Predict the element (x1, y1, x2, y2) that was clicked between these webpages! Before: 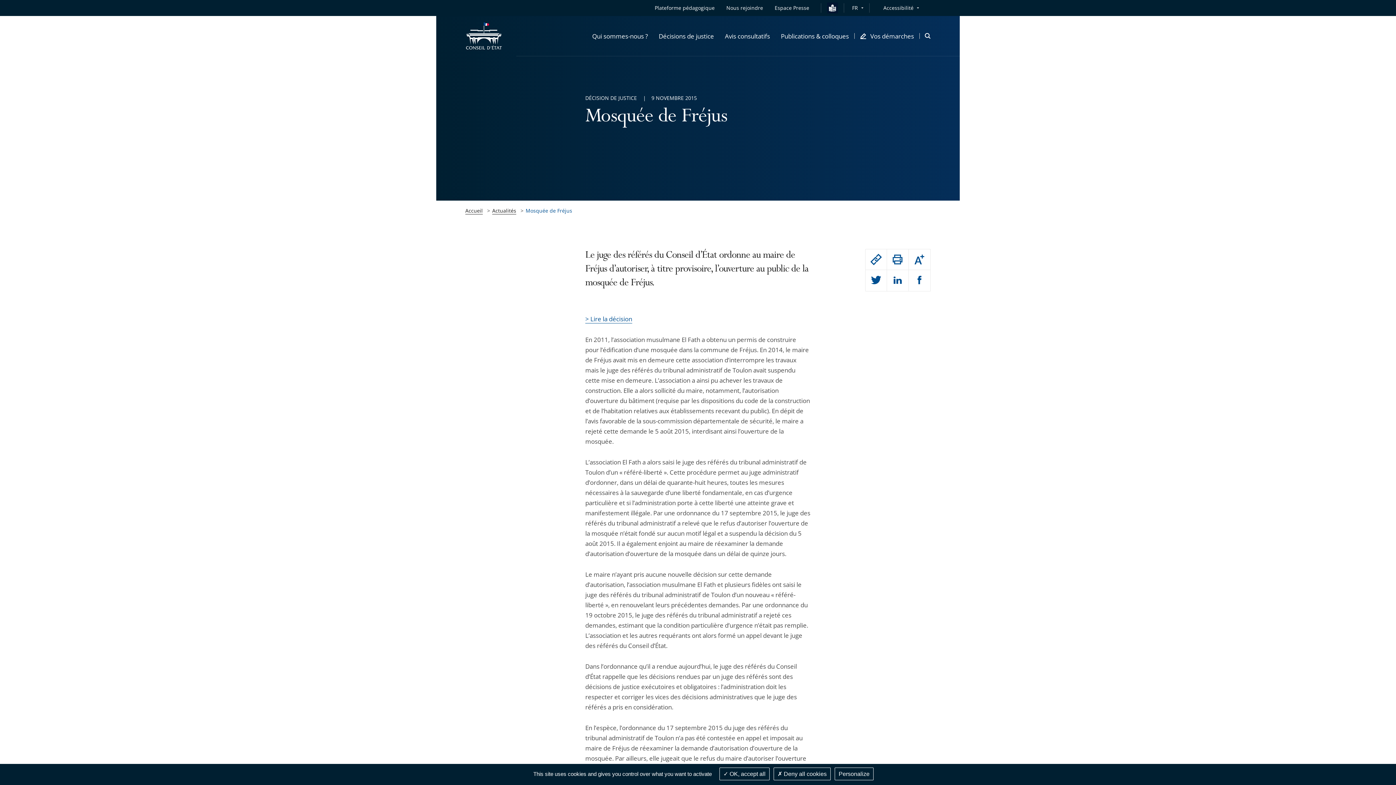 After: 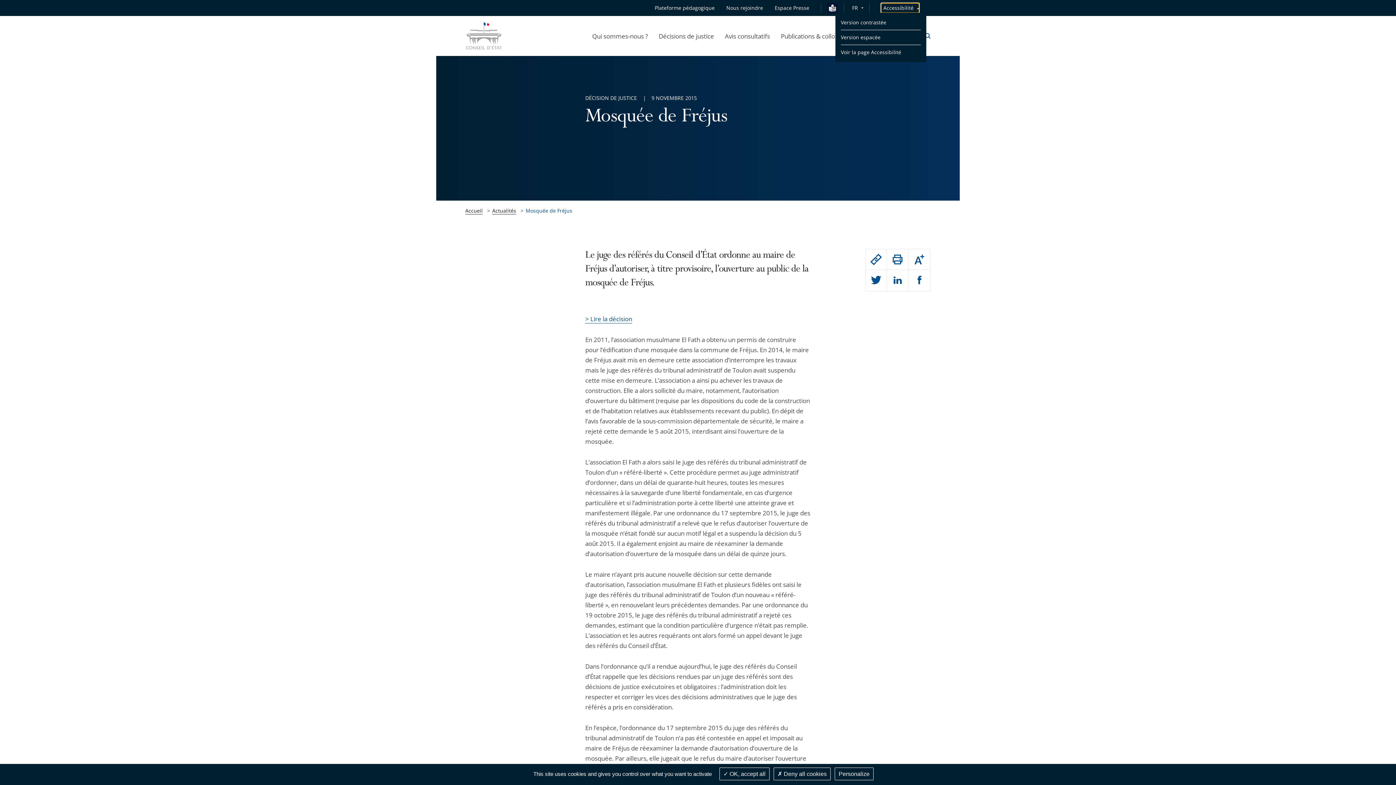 Action: label: Accessibilité bbox: (881, 3, 919, 12)